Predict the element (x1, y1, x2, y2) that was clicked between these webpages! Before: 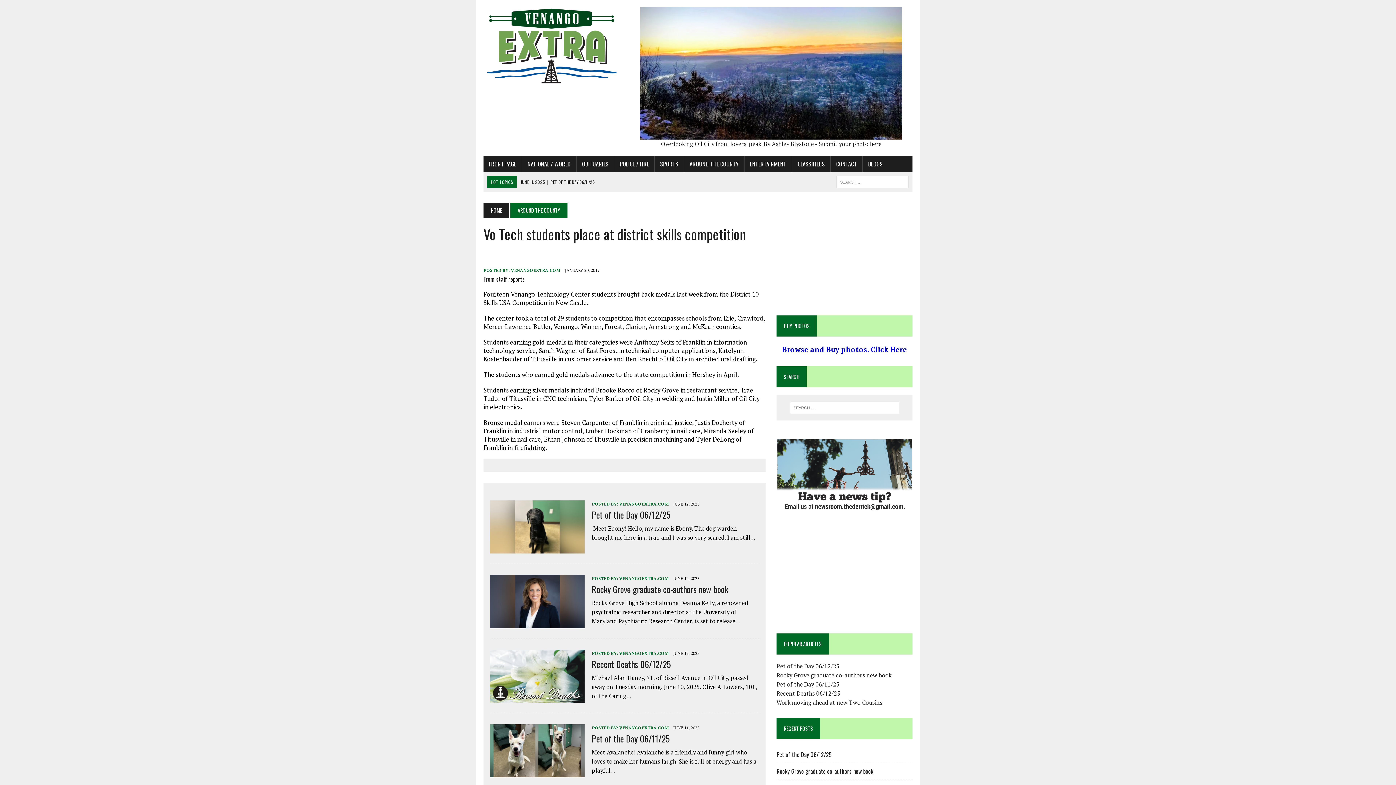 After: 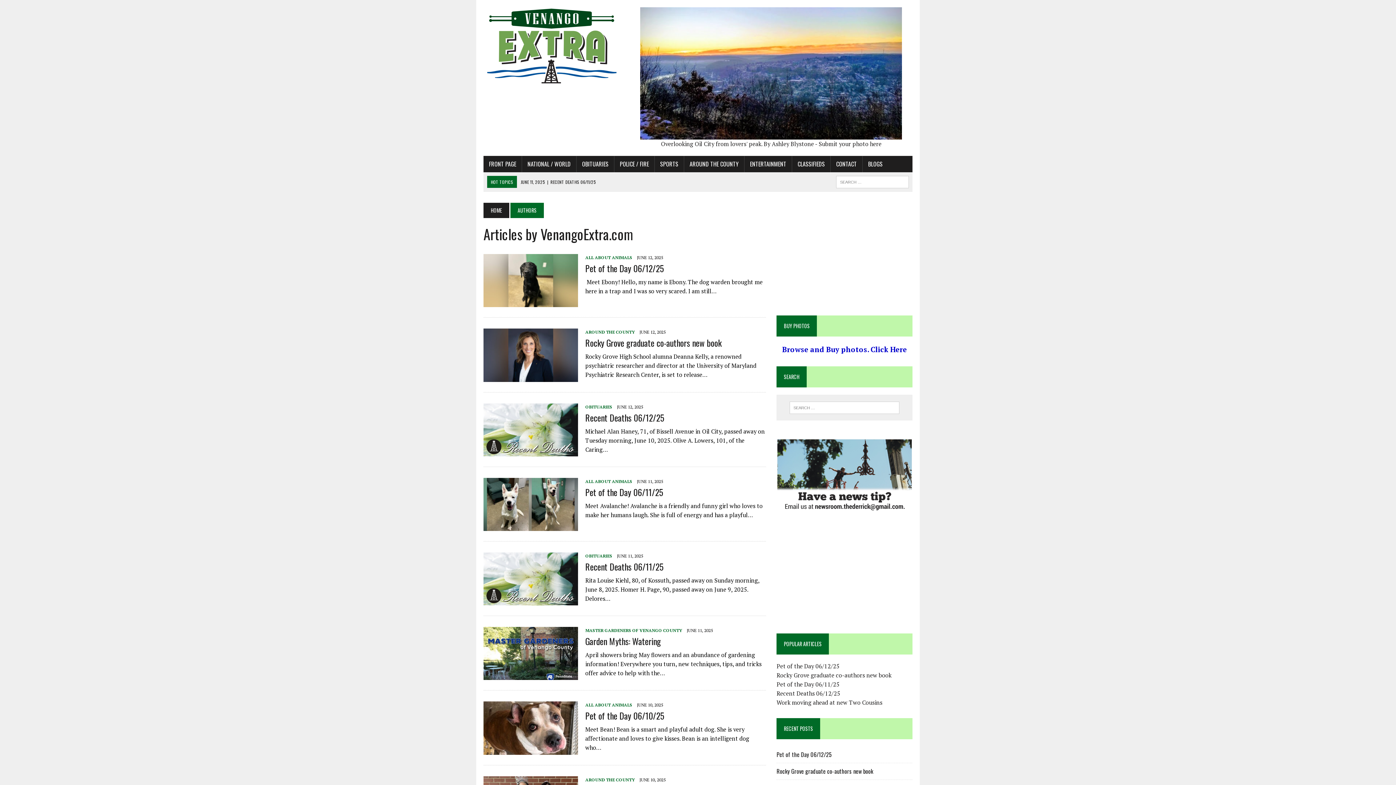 Action: bbox: (619, 501, 668, 506) label: VENANGOEXTRA.COM